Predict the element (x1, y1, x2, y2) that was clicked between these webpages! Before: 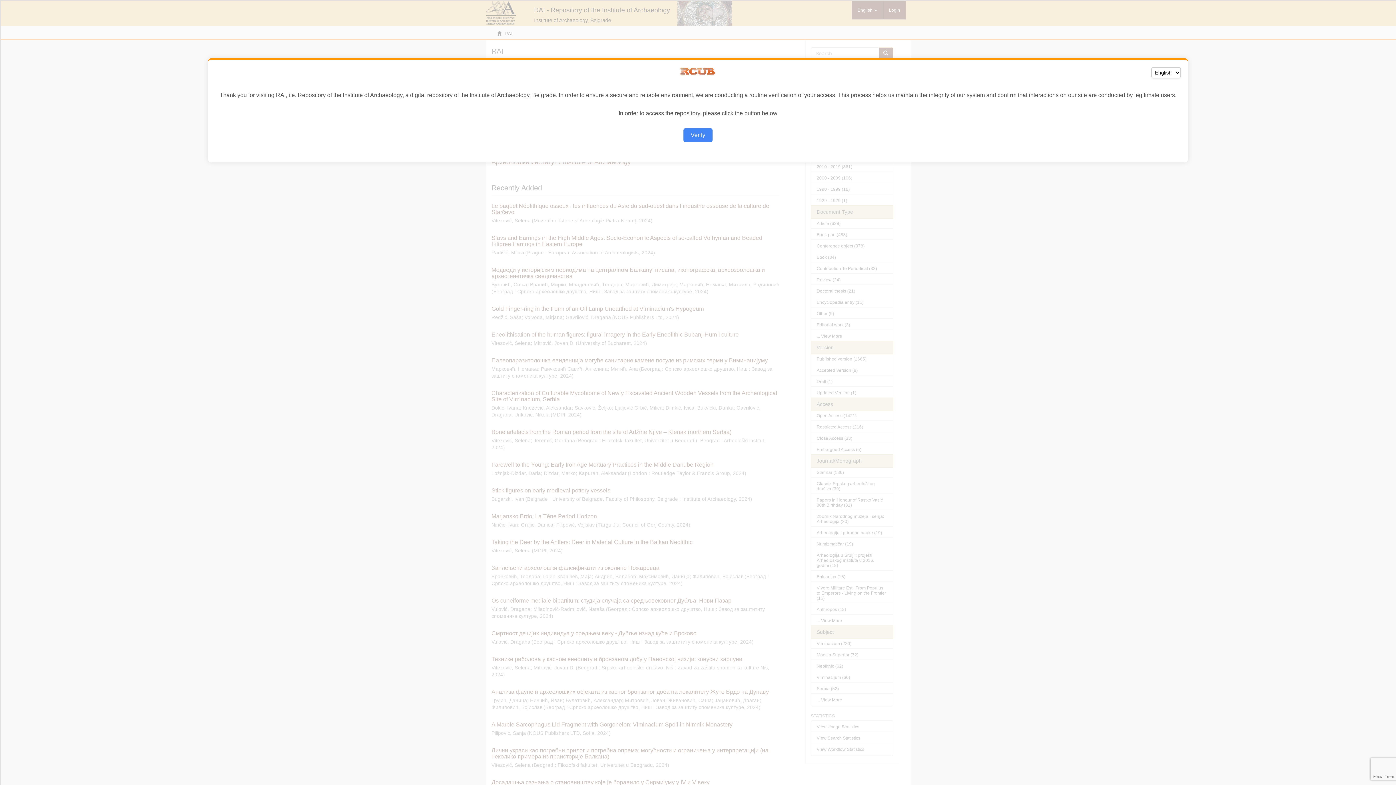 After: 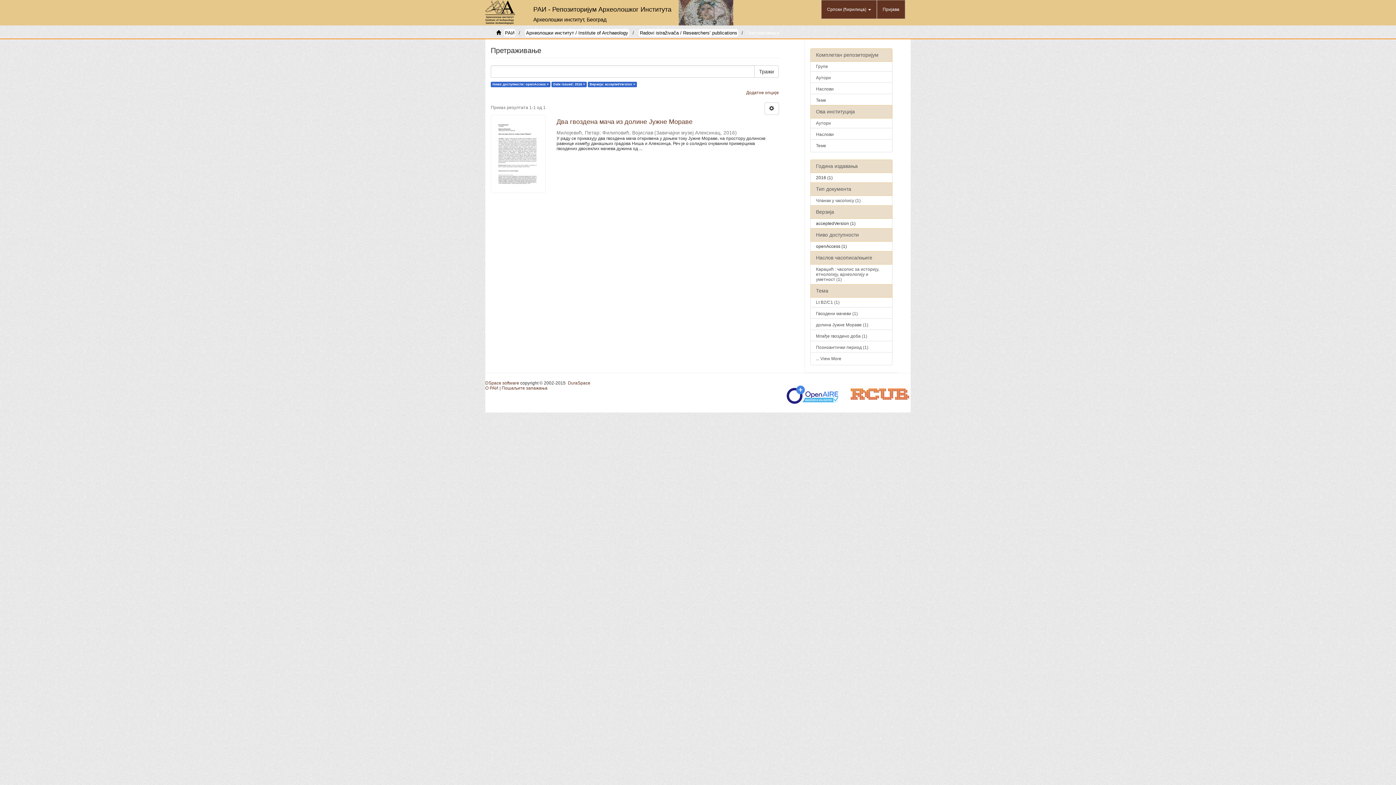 Action: label: Verify bbox: (683, 128, 712, 142)